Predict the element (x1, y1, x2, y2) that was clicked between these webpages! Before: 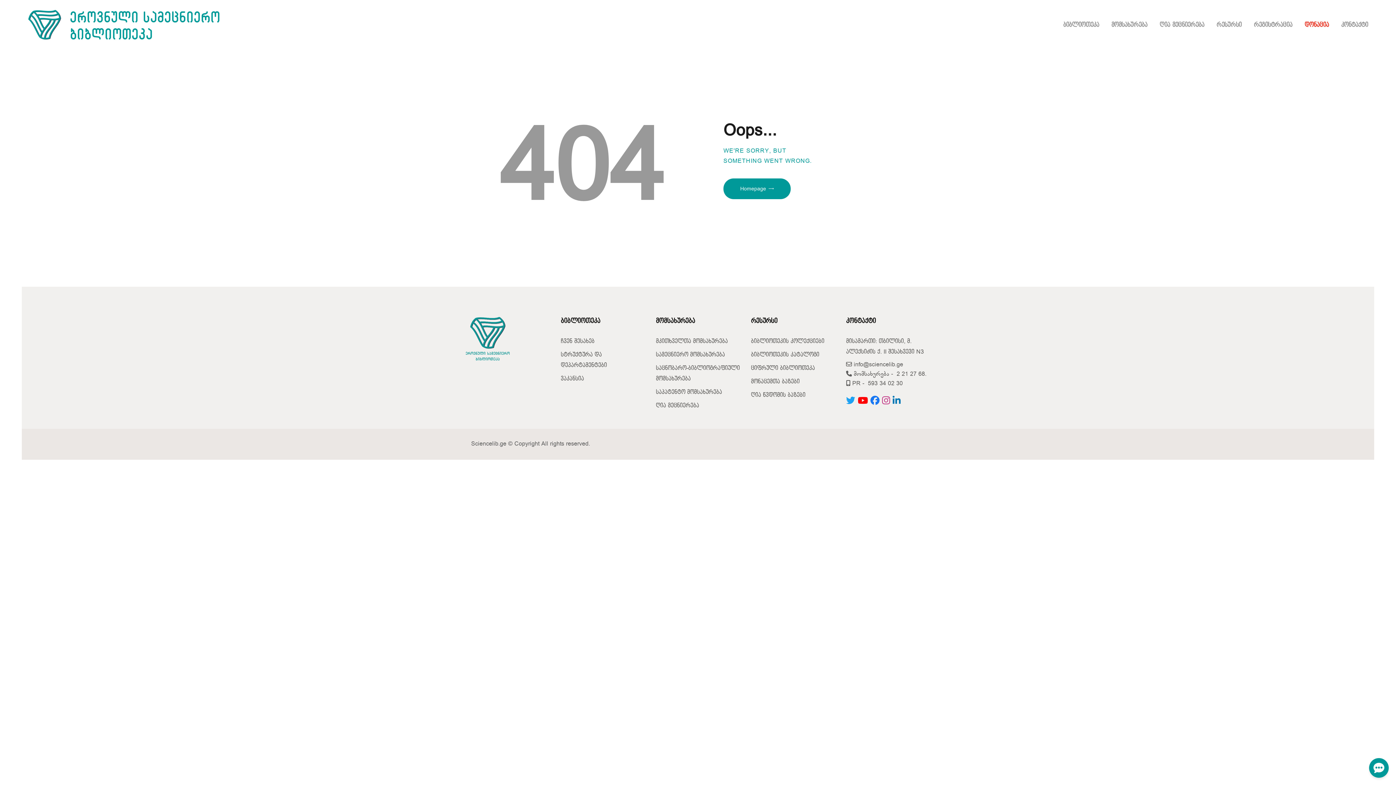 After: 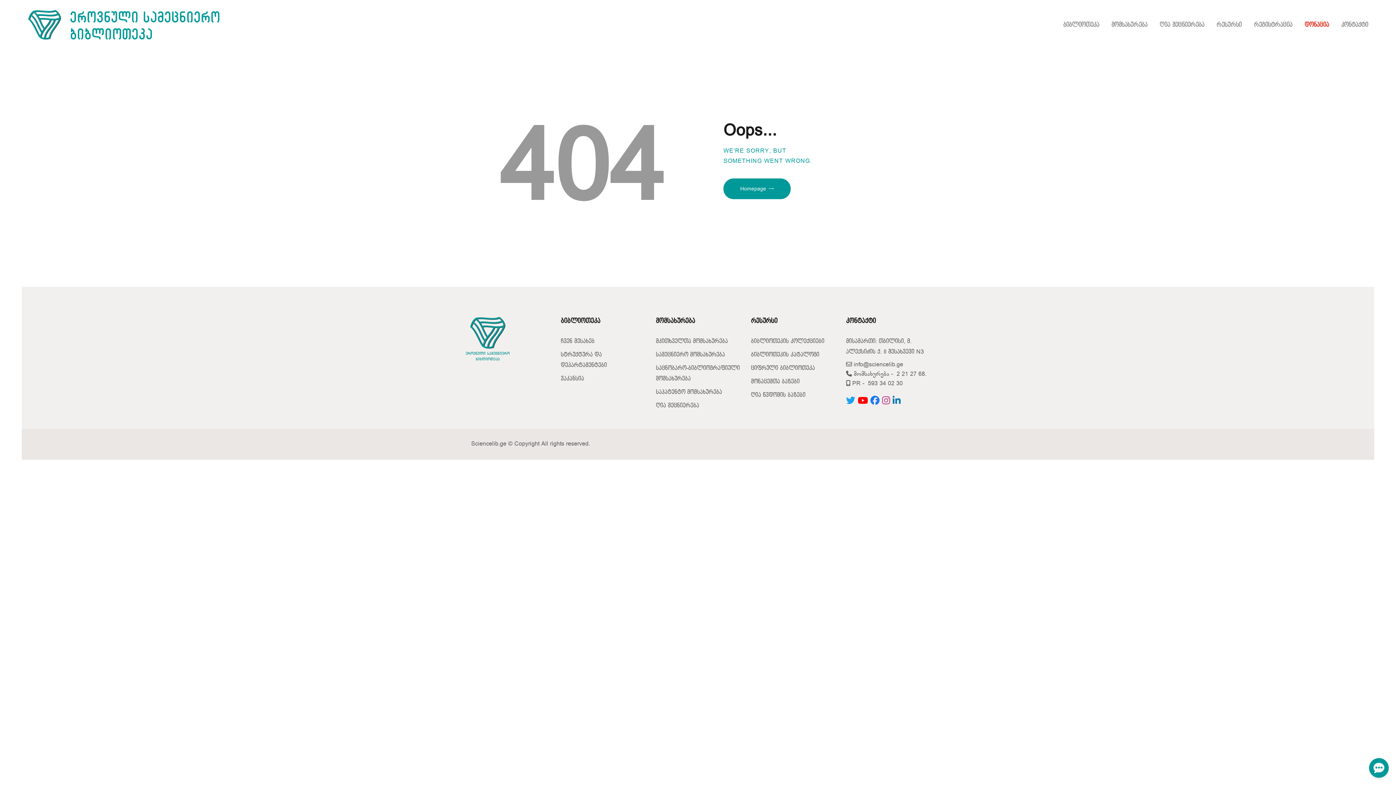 Action: bbox: (846, 397, 857, 405) label:  